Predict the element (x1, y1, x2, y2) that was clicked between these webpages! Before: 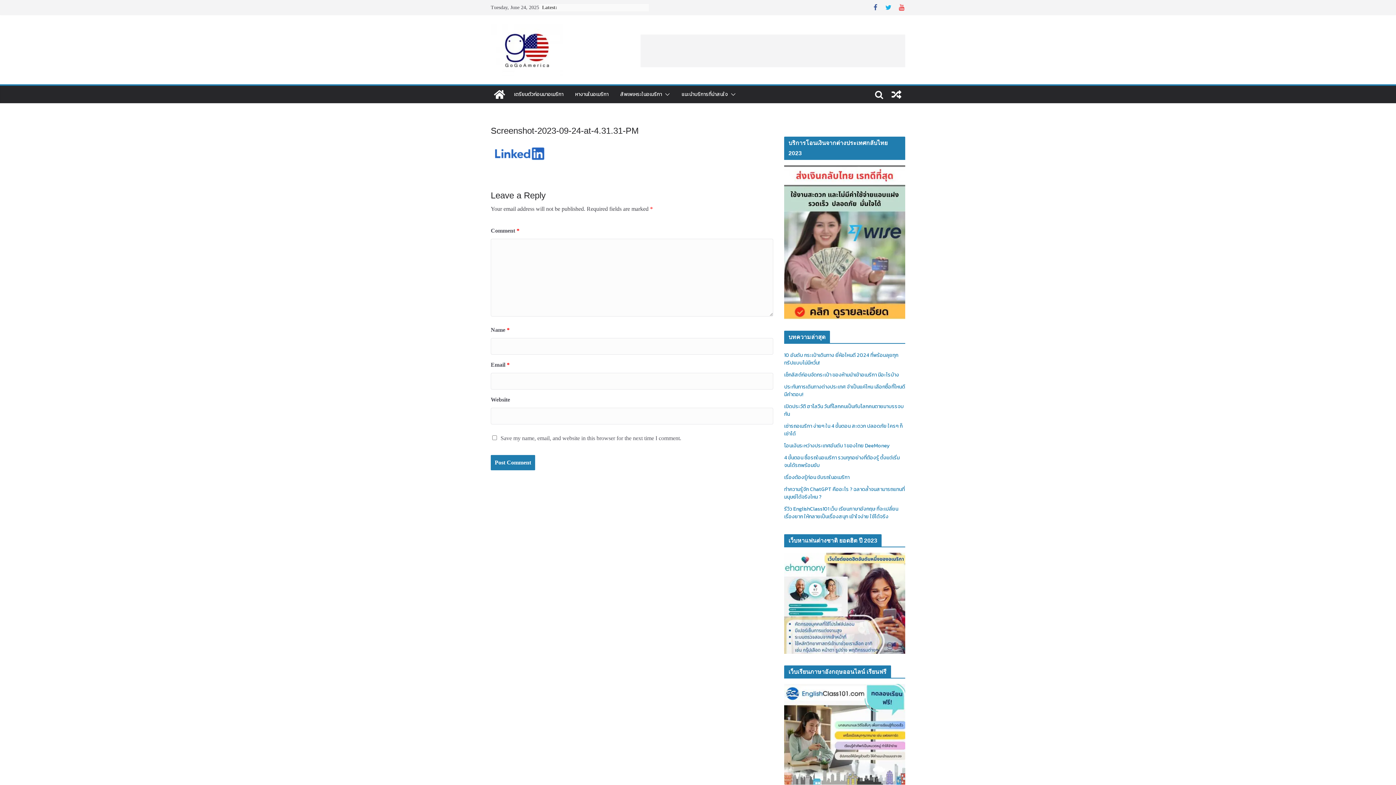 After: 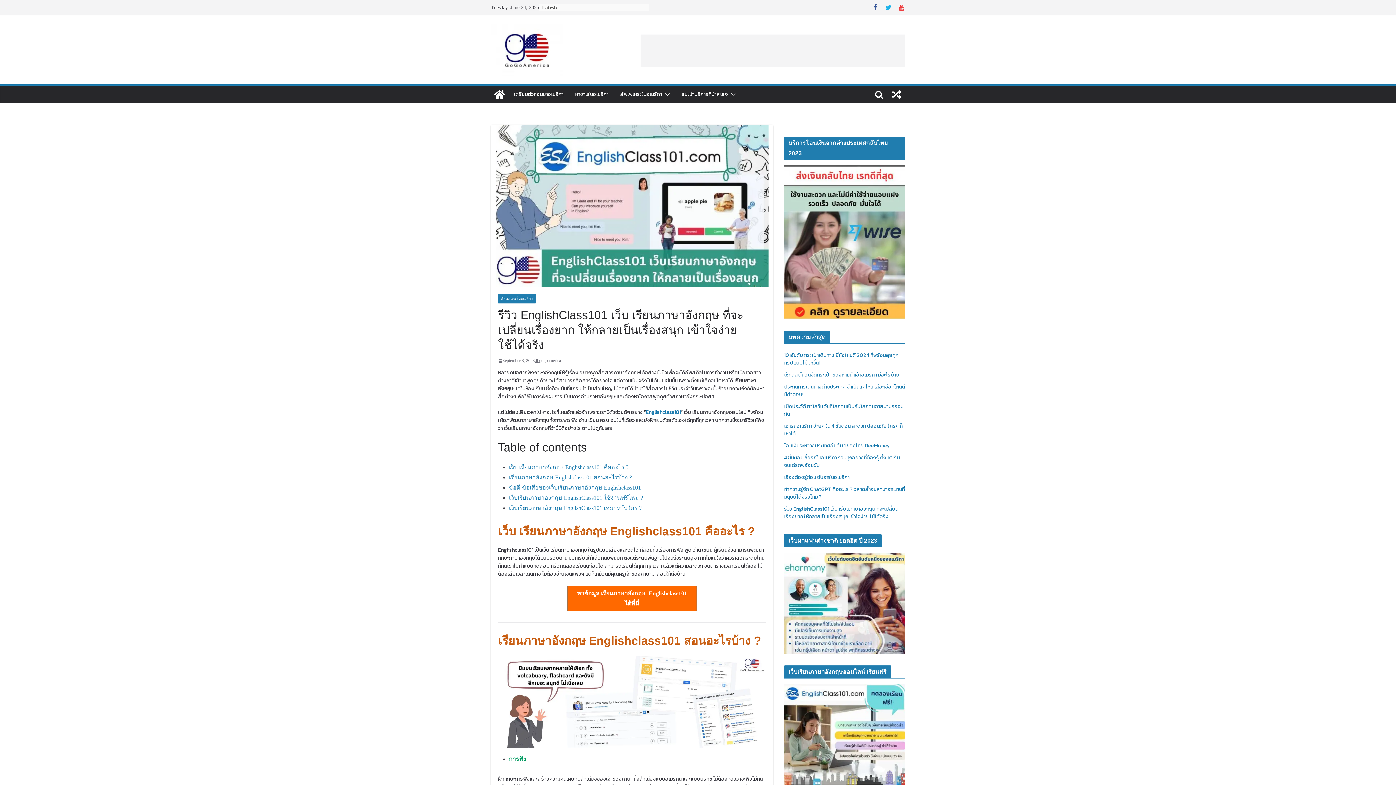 Action: label: รีวิว EnglishClass101 เว็บ เรียนภาษาอังกฤษ ที่จะเปลี่ยนเรื่องยาก ให้กลายเป็นเรื่องสนุก เข้าใจง่าย ใช้ได้จริง bbox: (784, 505, 898, 520)